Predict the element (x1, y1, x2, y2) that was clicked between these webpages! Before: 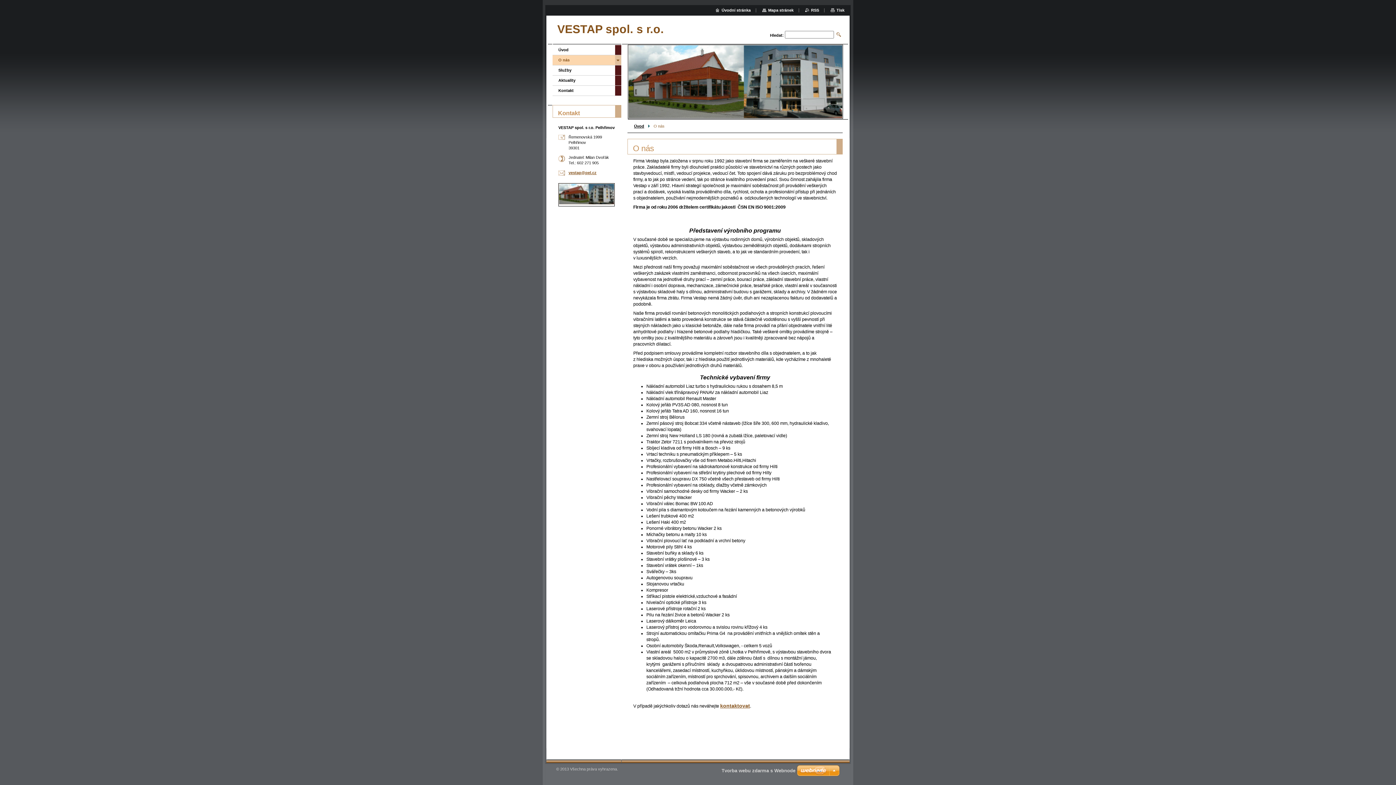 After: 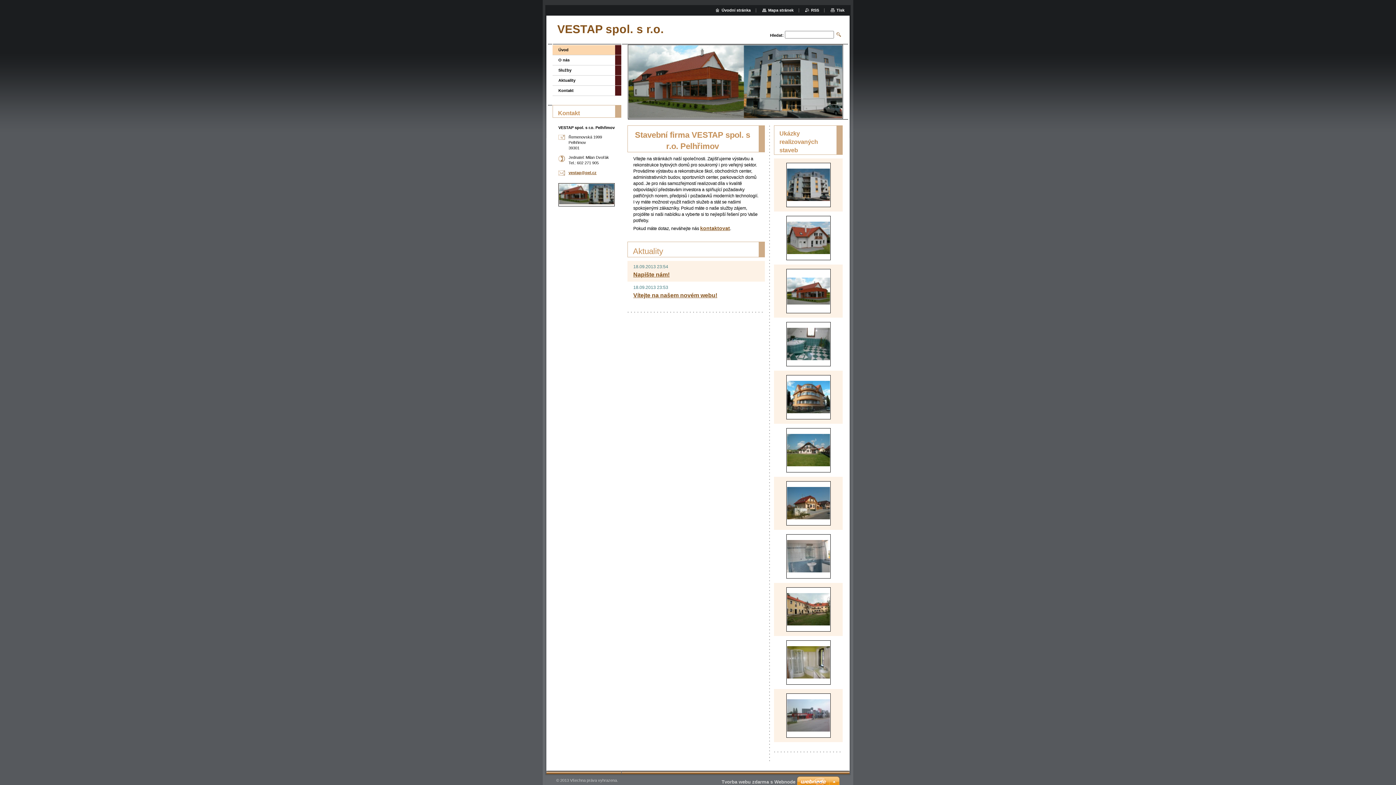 Action: bbox: (634, 124, 644, 128) label: Úvod